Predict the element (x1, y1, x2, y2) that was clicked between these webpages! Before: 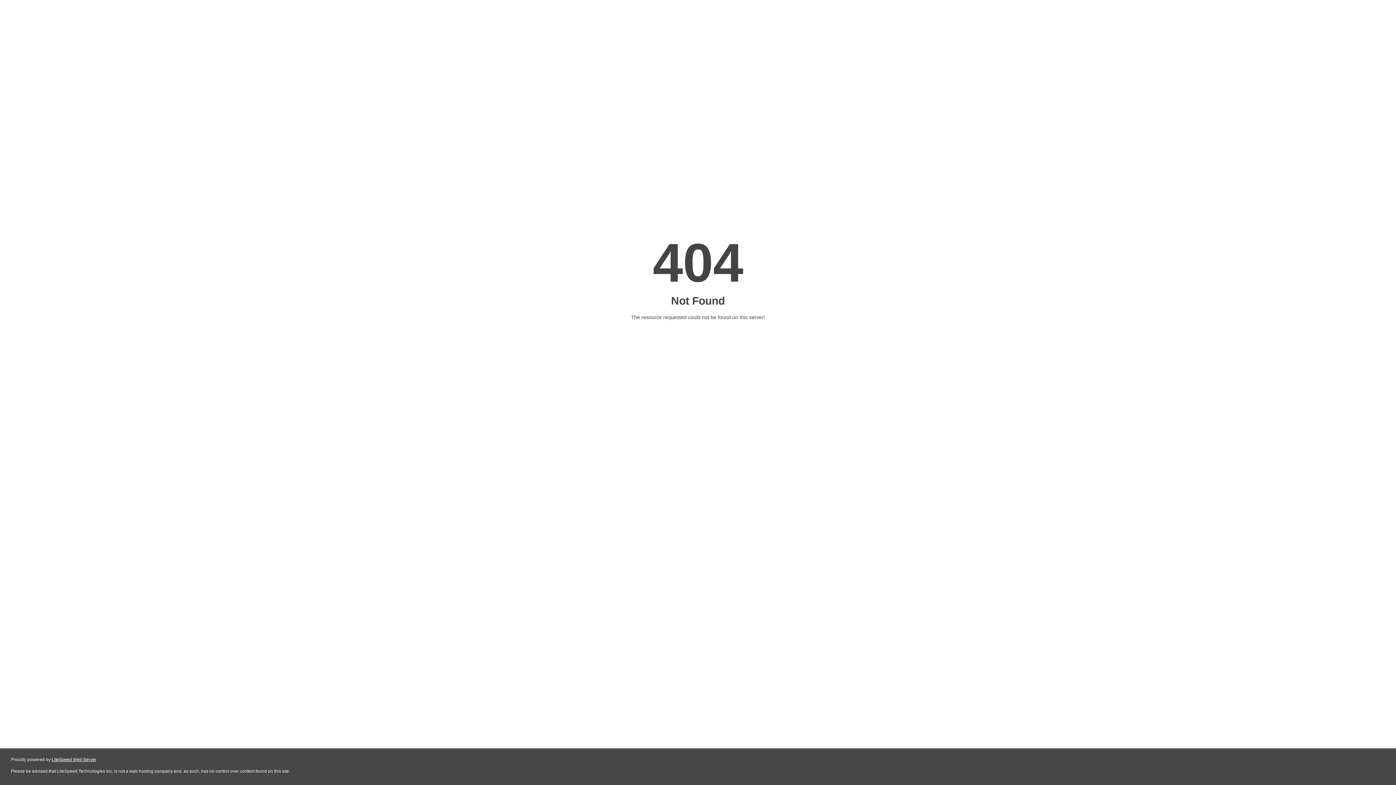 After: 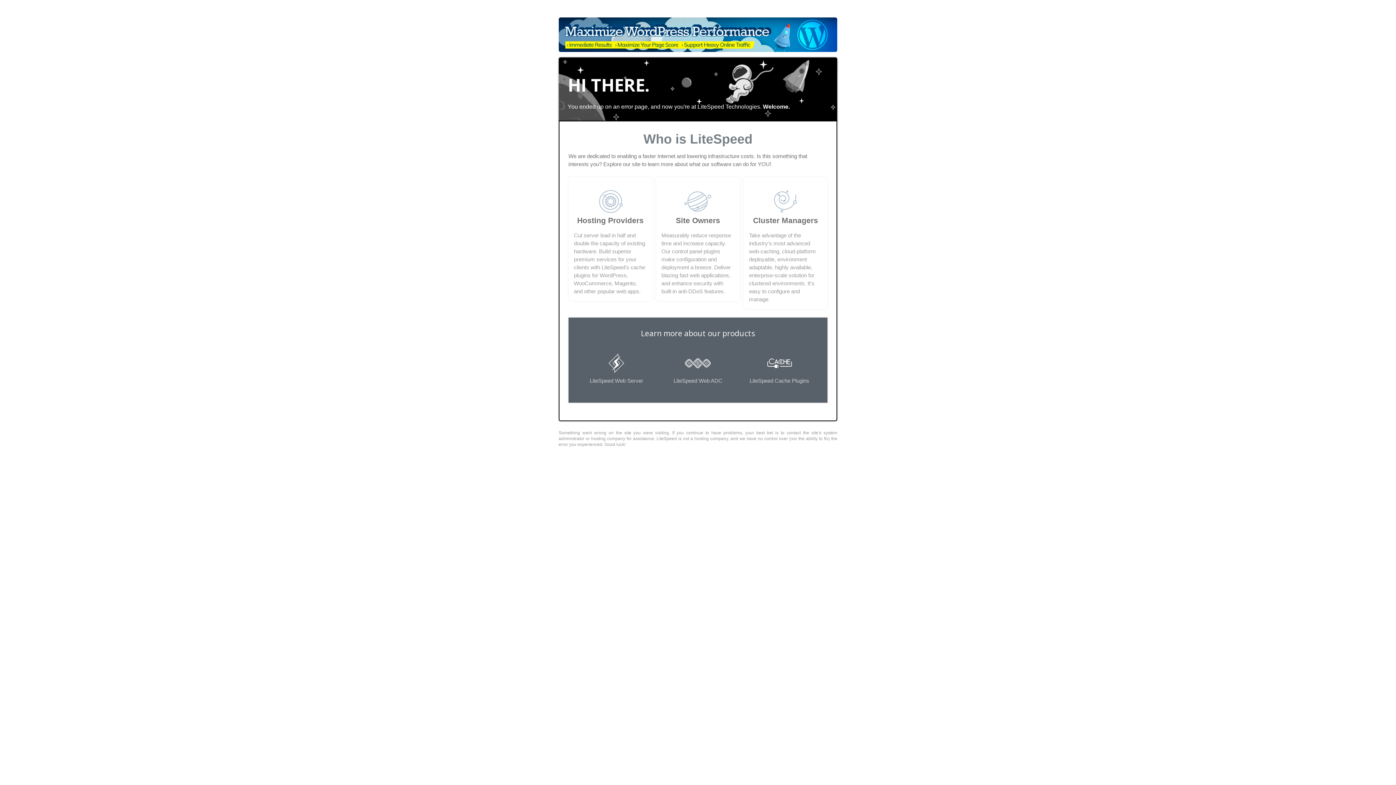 Action: label: LiteSpeed Web Server bbox: (51, 757, 96, 762)